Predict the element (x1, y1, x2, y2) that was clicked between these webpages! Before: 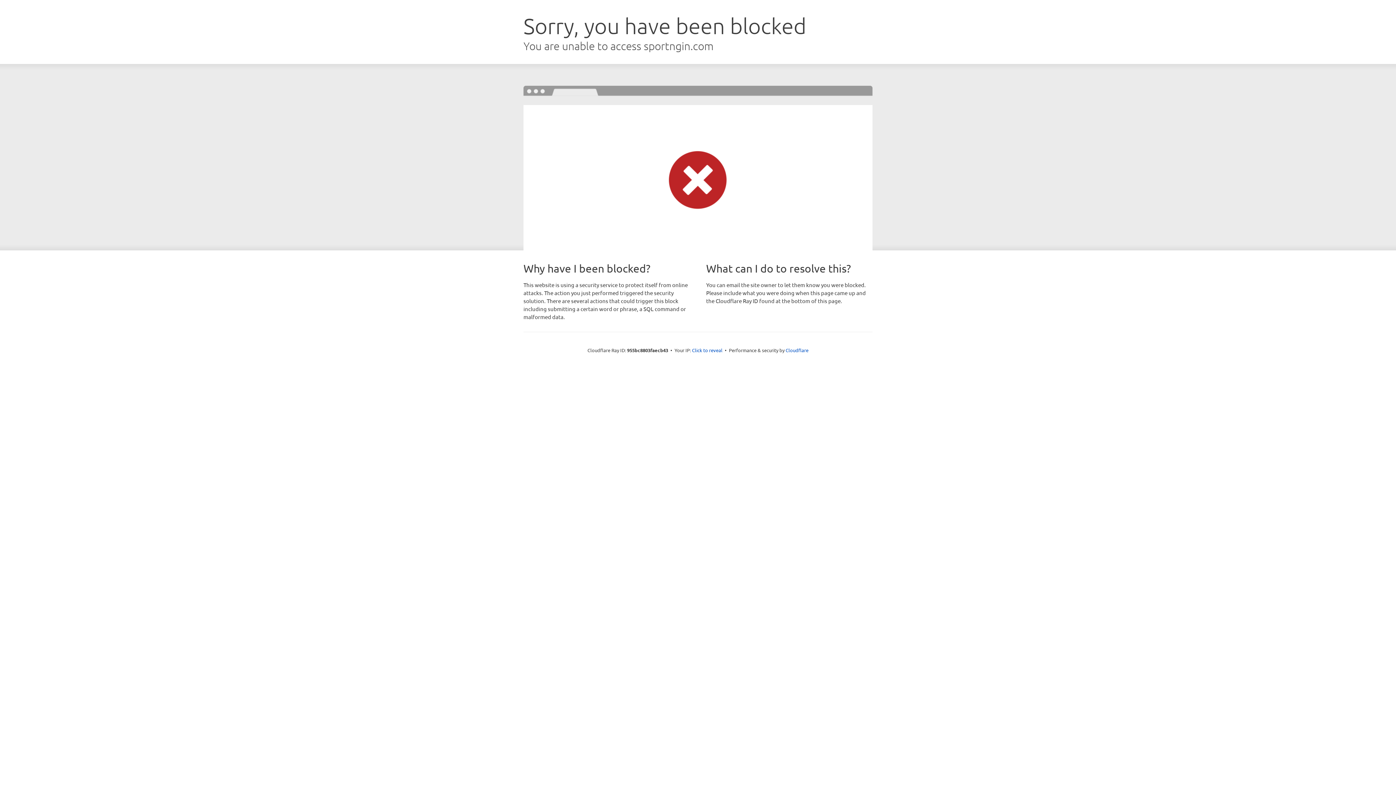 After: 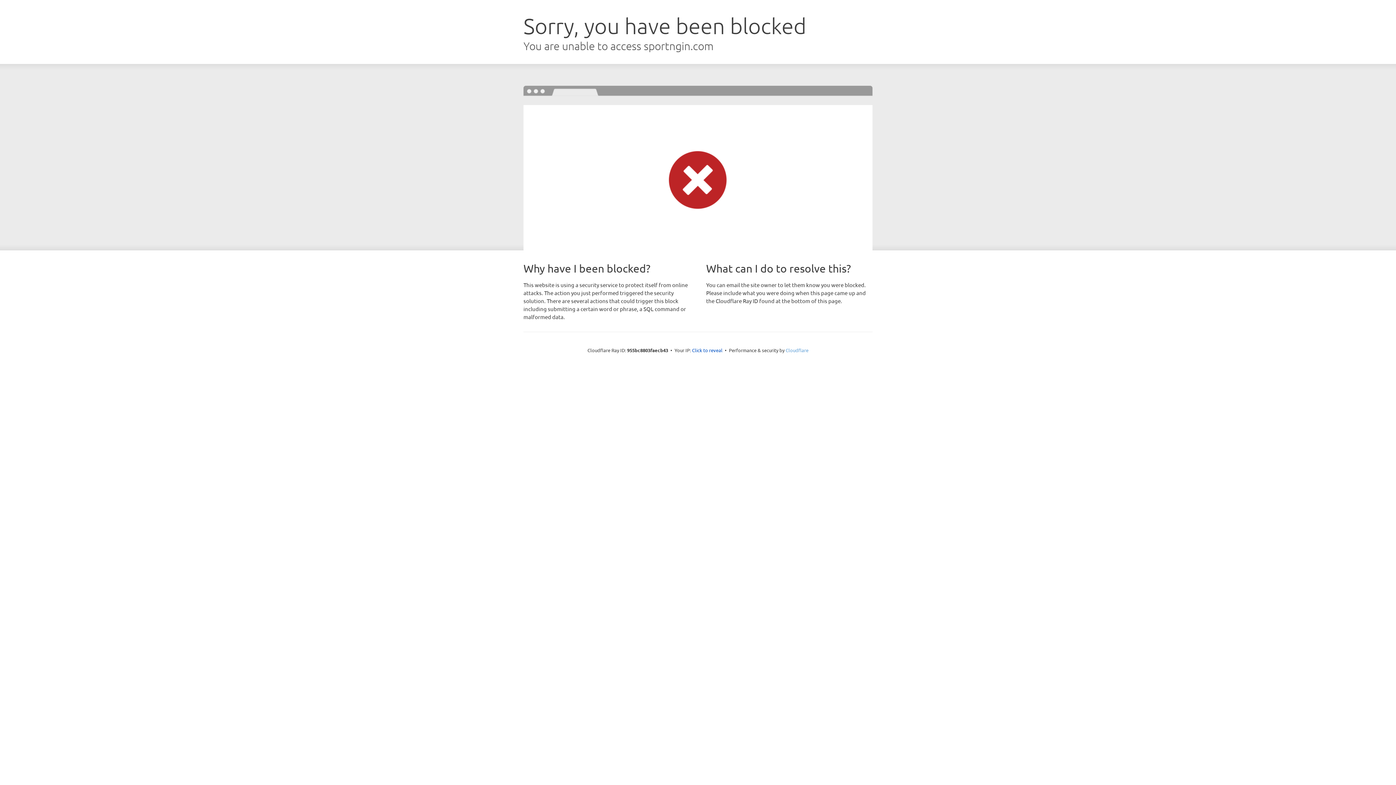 Action: bbox: (785, 347, 808, 353) label: Cloudflare